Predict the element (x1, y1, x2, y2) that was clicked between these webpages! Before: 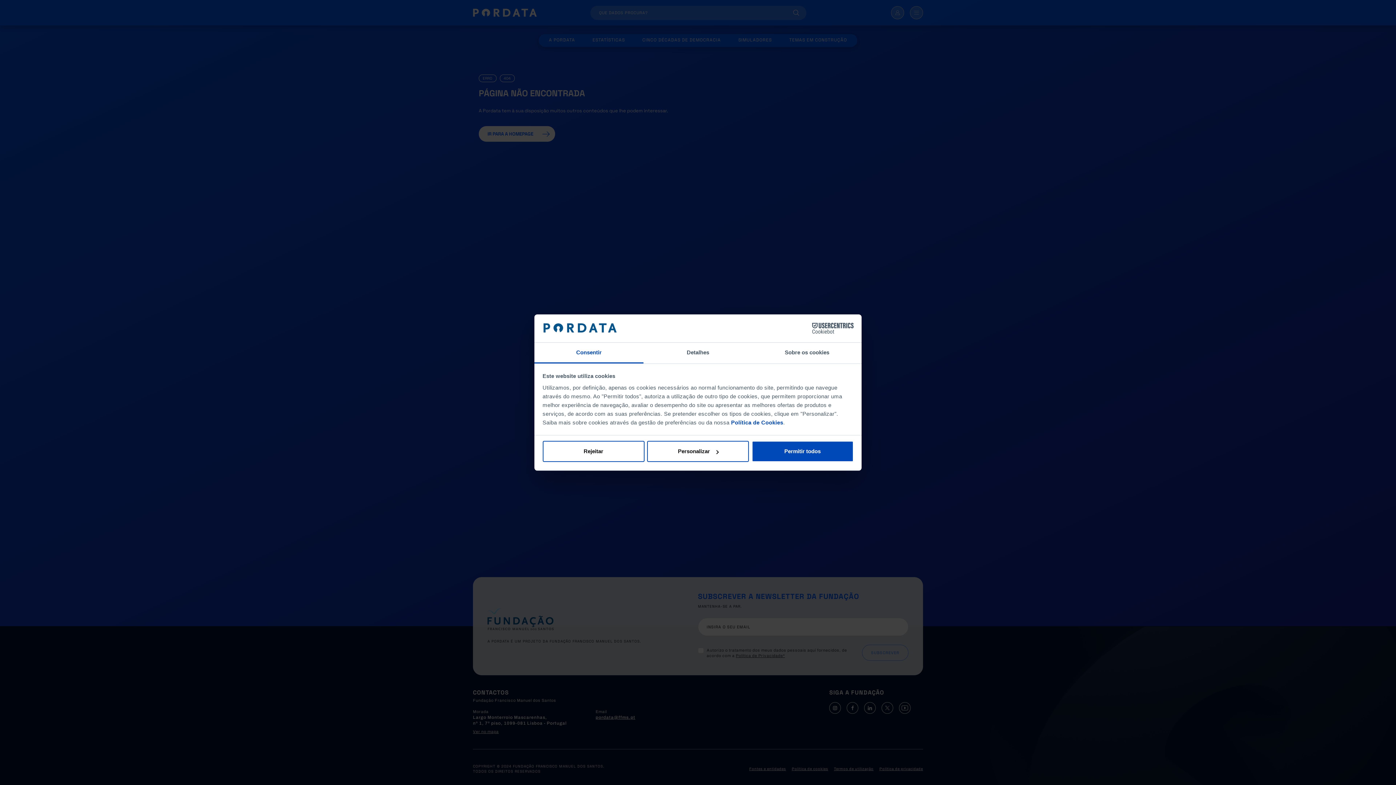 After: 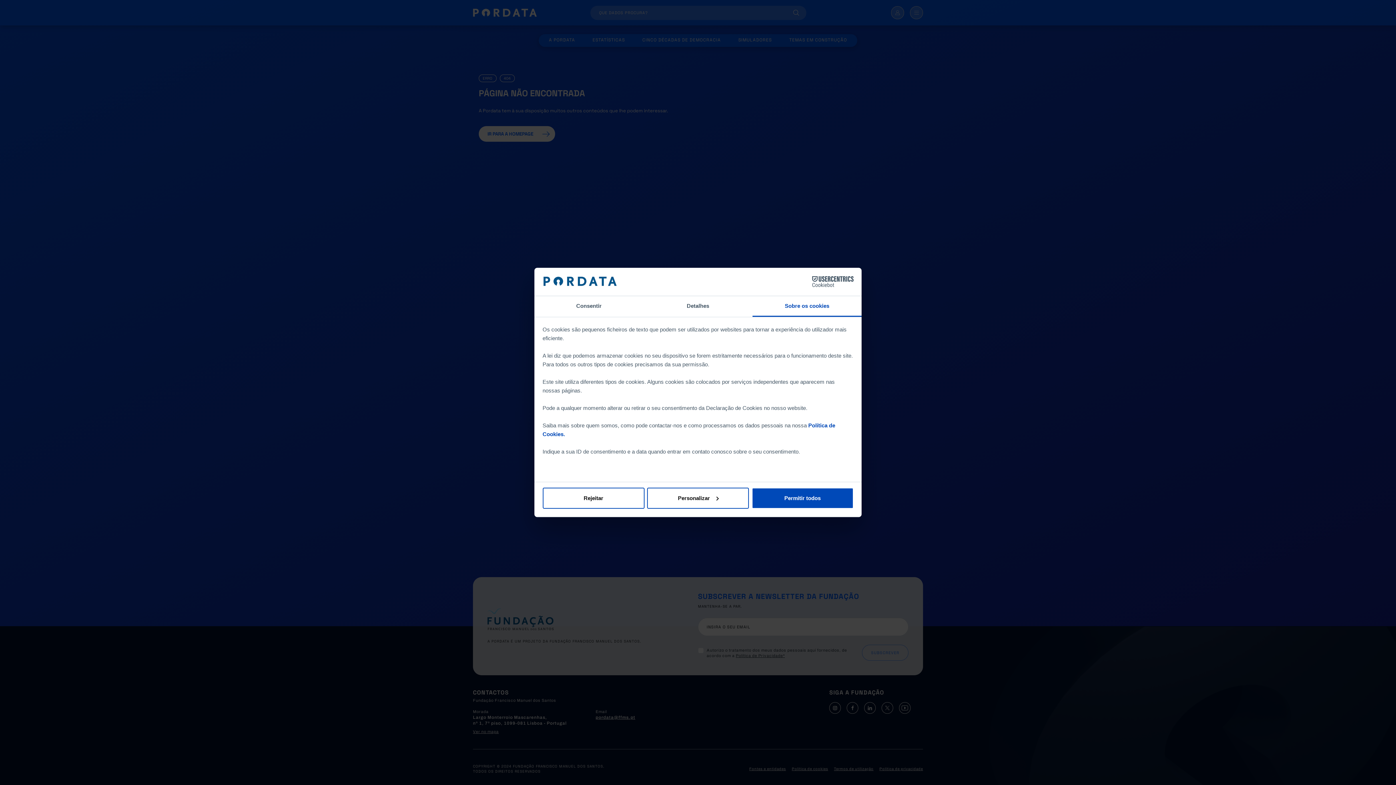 Action: bbox: (752, 342, 861, 363) label: Sobre os cookies